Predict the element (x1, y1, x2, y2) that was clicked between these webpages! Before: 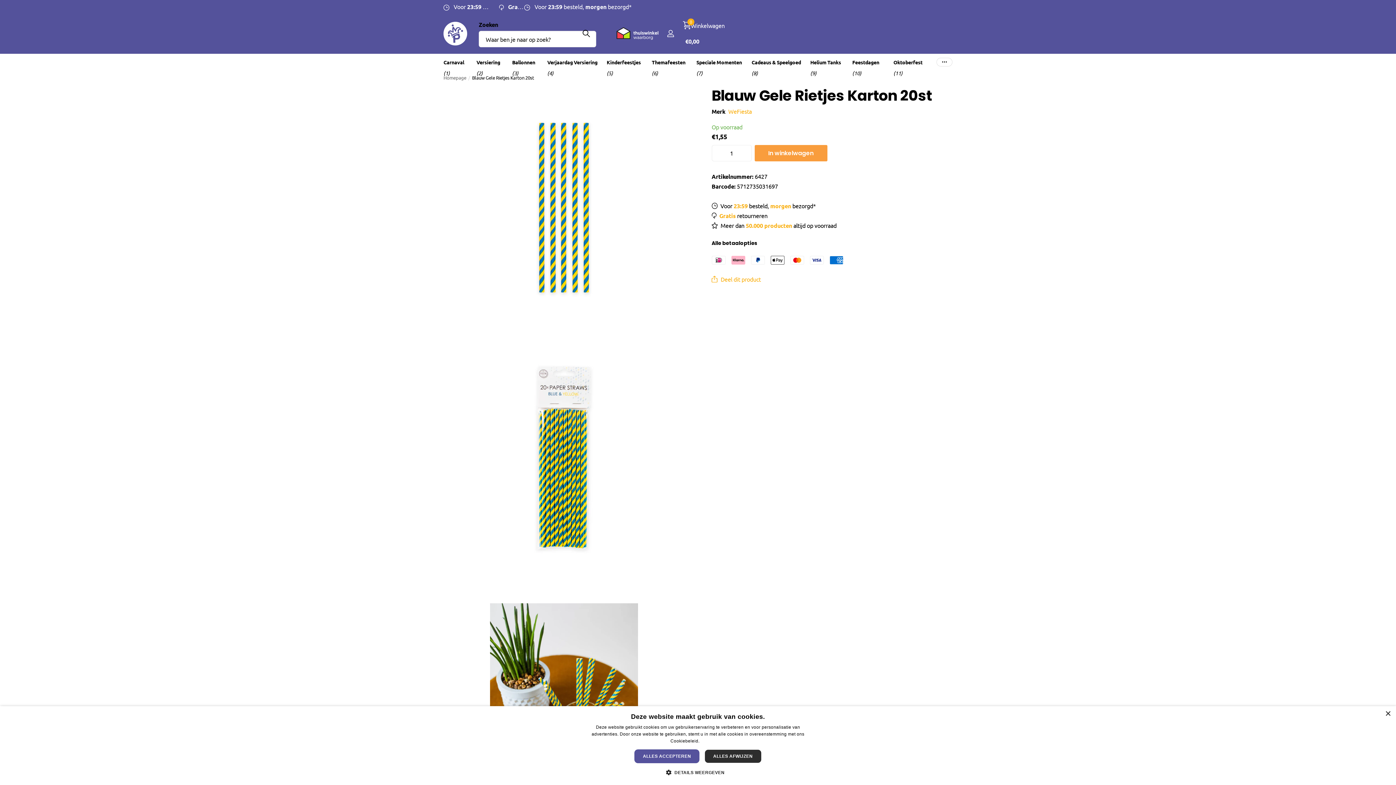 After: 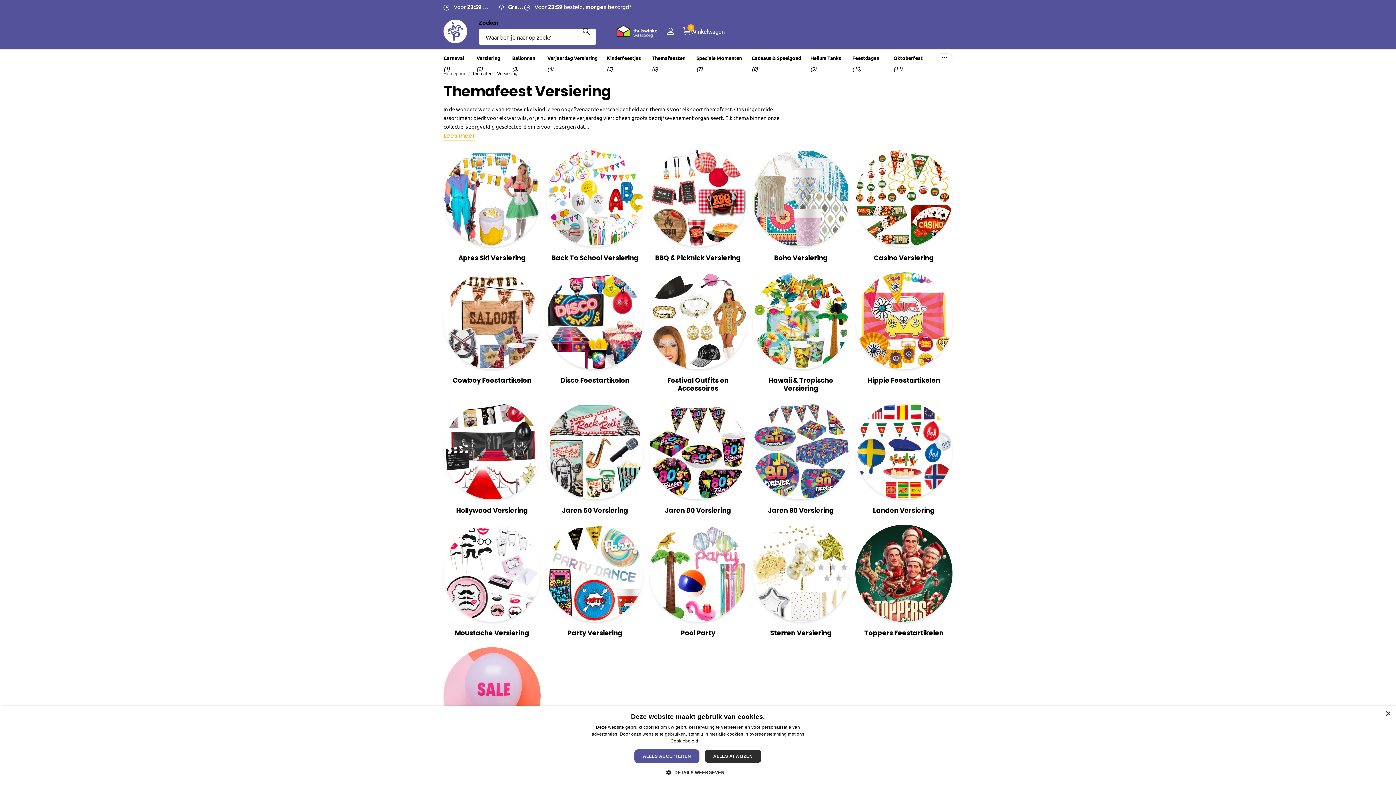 Action: bbox: (651, 53, 685, 70) label: Themafeesten